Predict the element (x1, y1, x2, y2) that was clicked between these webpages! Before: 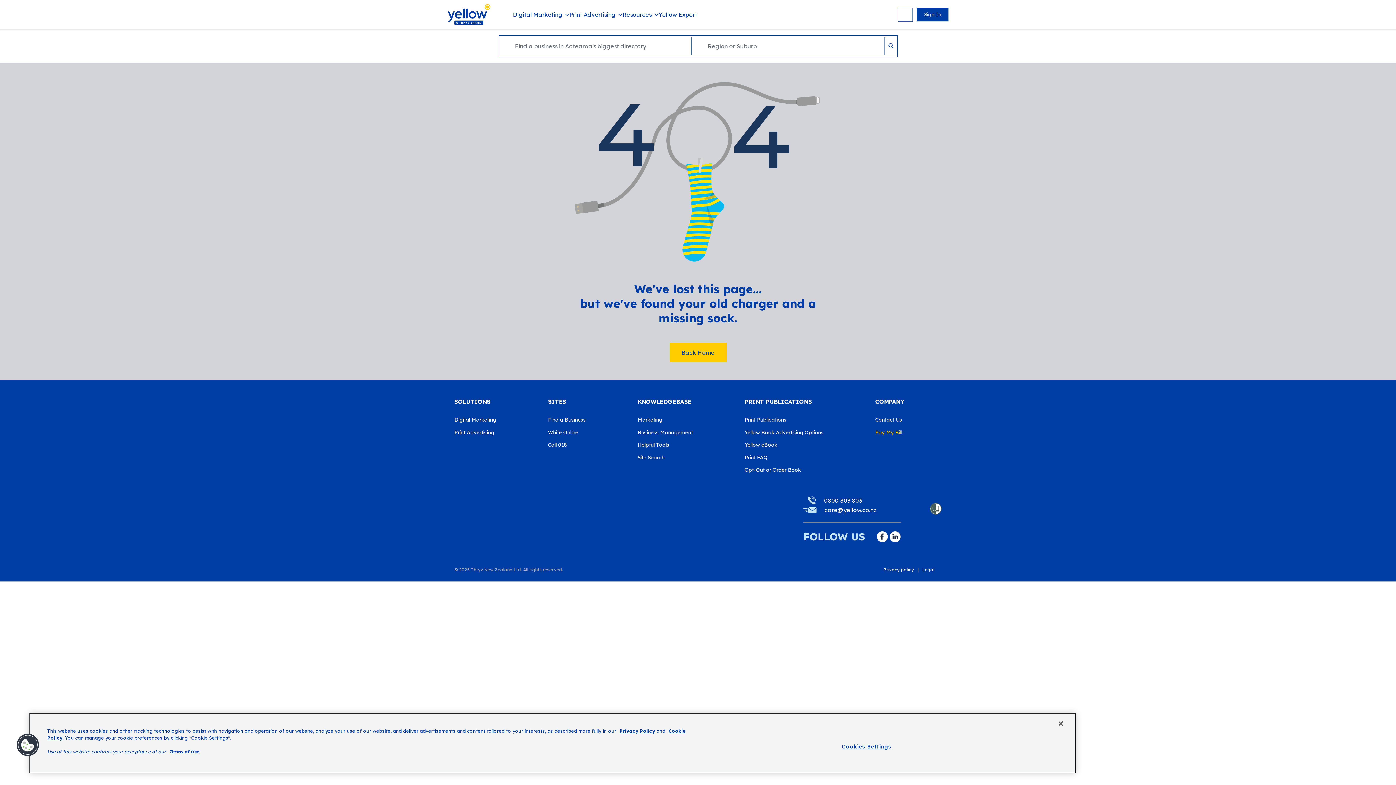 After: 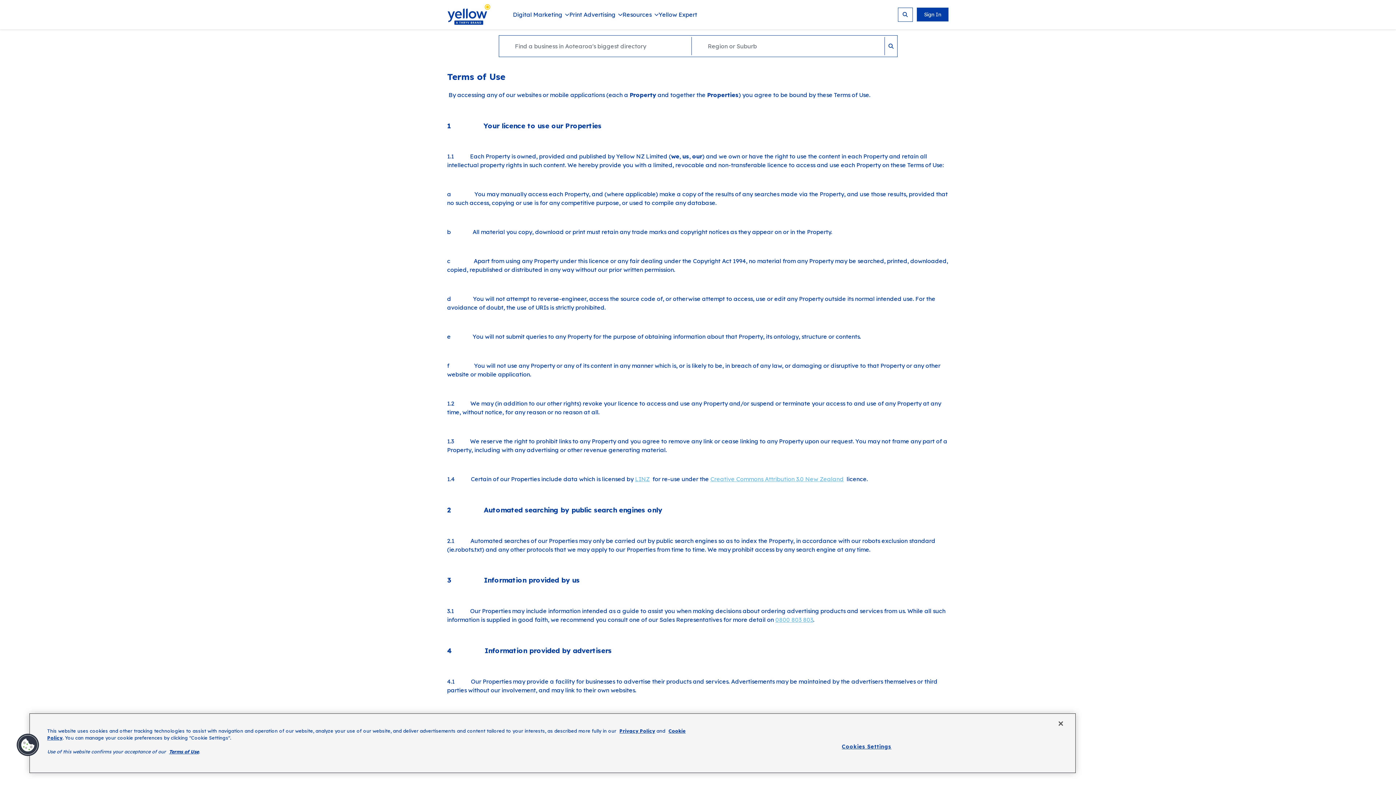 Action: bbox: (169, 749, 198, 754) label: Terms of Use